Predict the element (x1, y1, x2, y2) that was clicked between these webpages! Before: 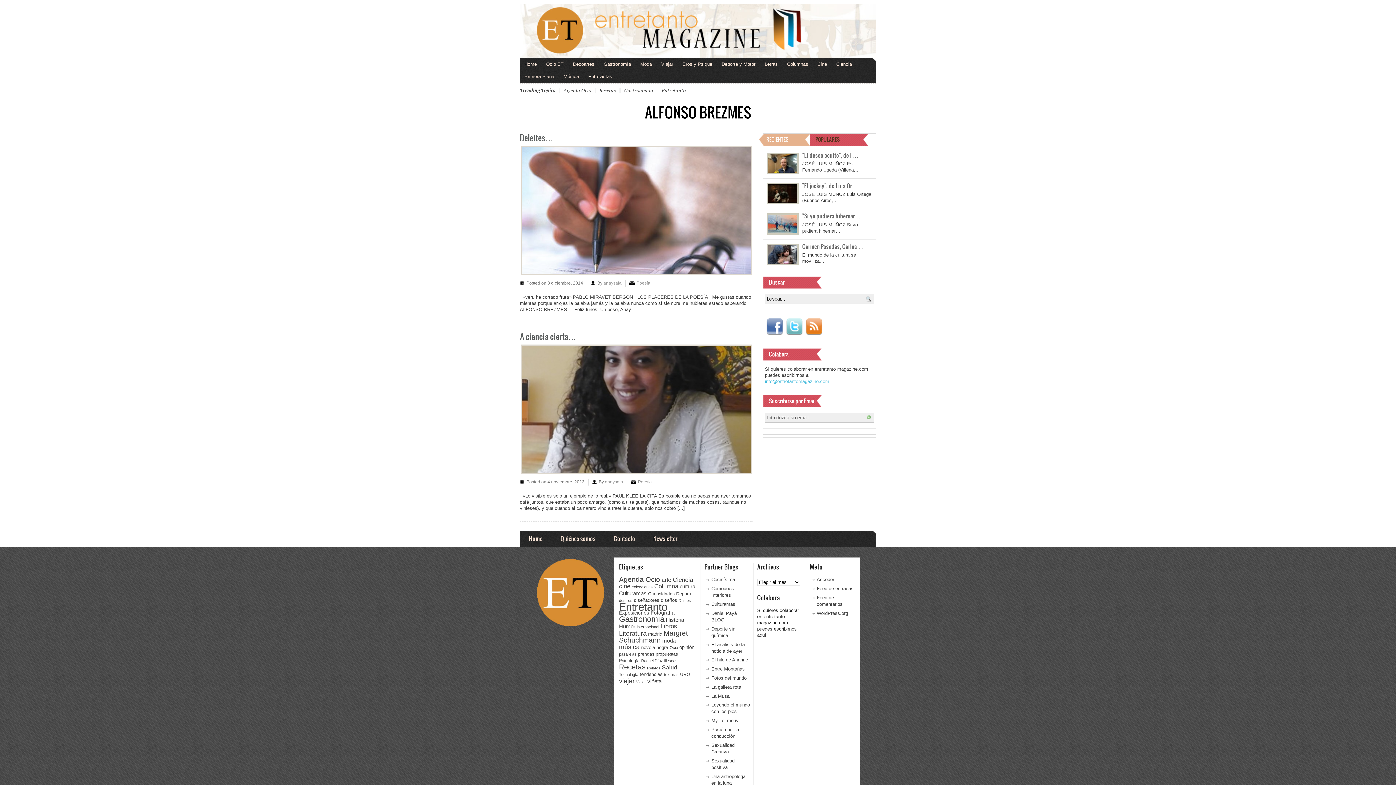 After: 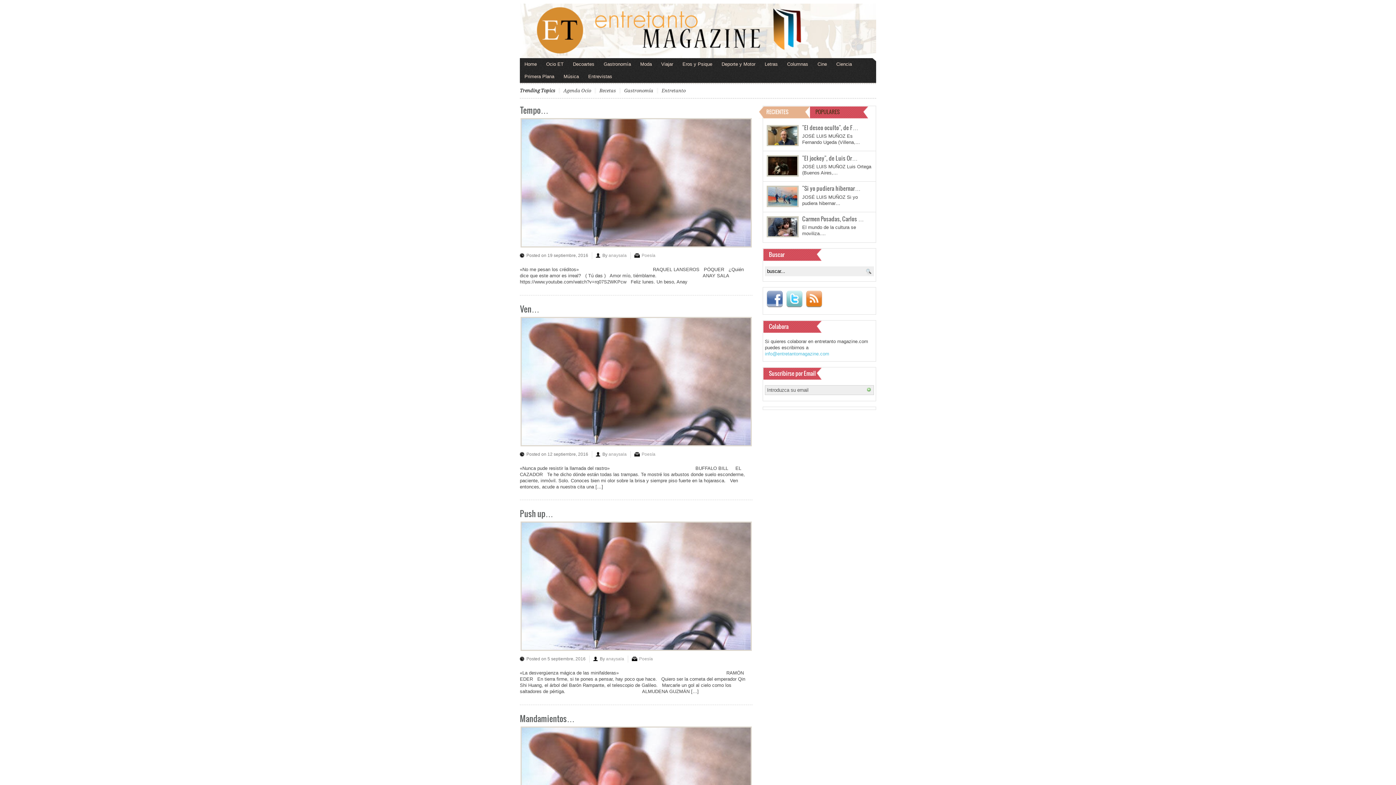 Action: bbox: (605, 479, 623, 484) label: anaysala